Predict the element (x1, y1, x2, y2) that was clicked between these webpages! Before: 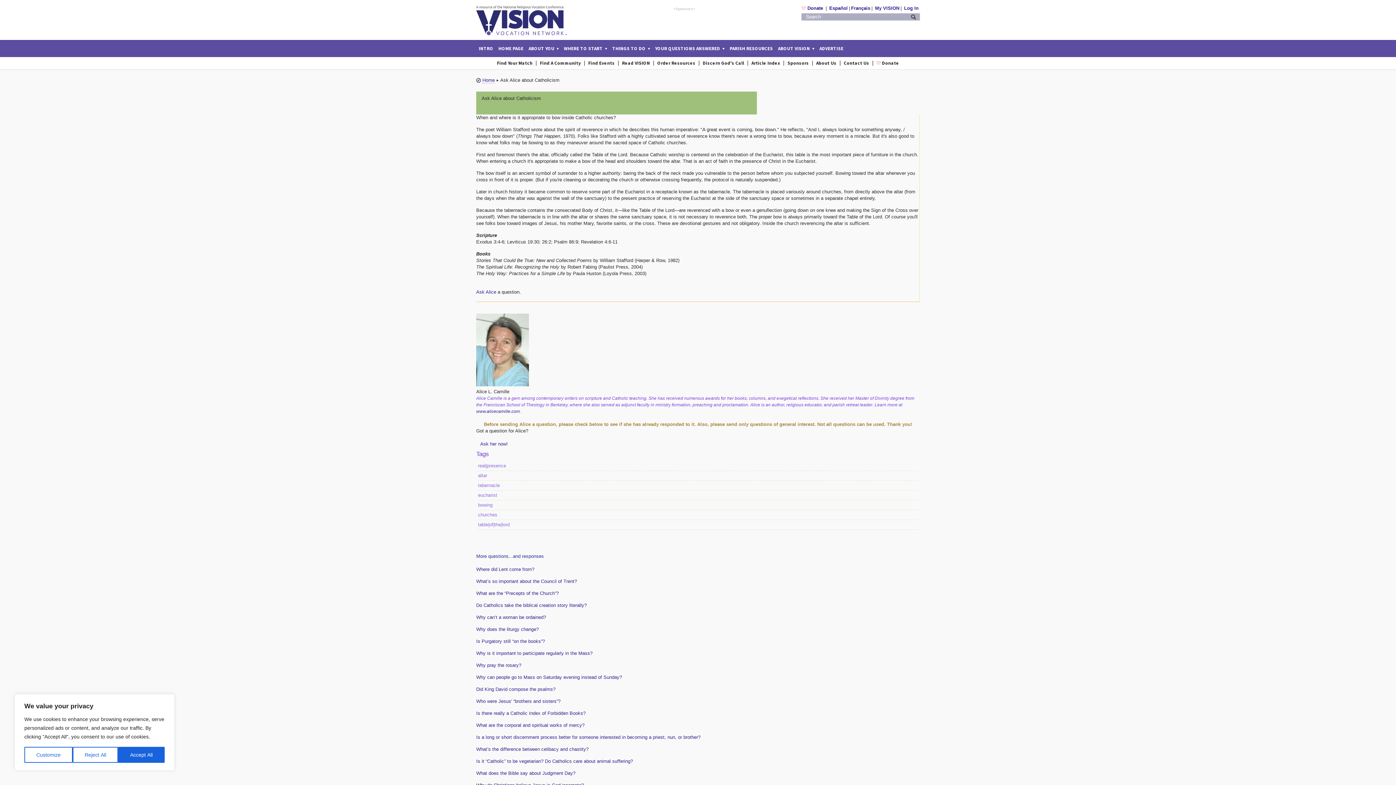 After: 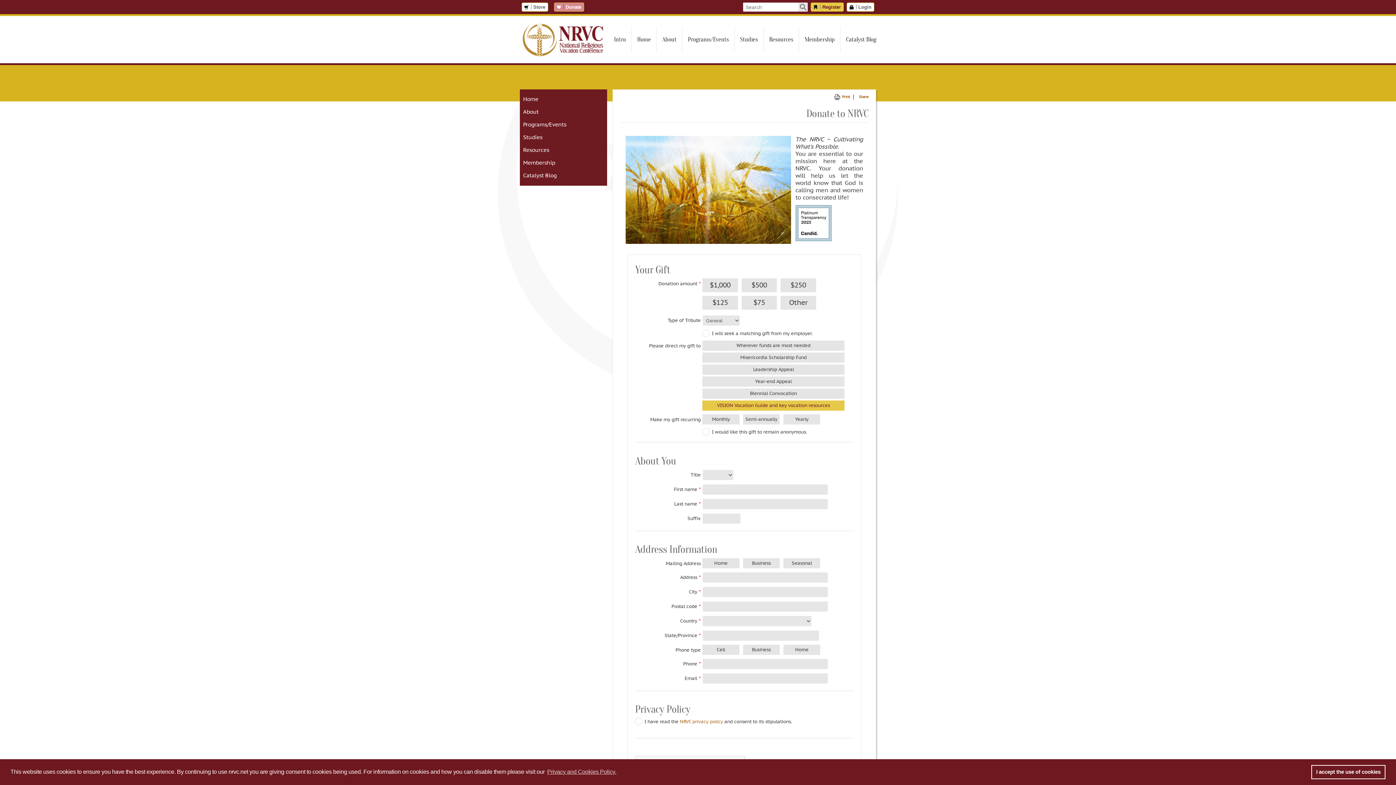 Action: bbox: (873, 57, 902, 69) label: ♡ Donate